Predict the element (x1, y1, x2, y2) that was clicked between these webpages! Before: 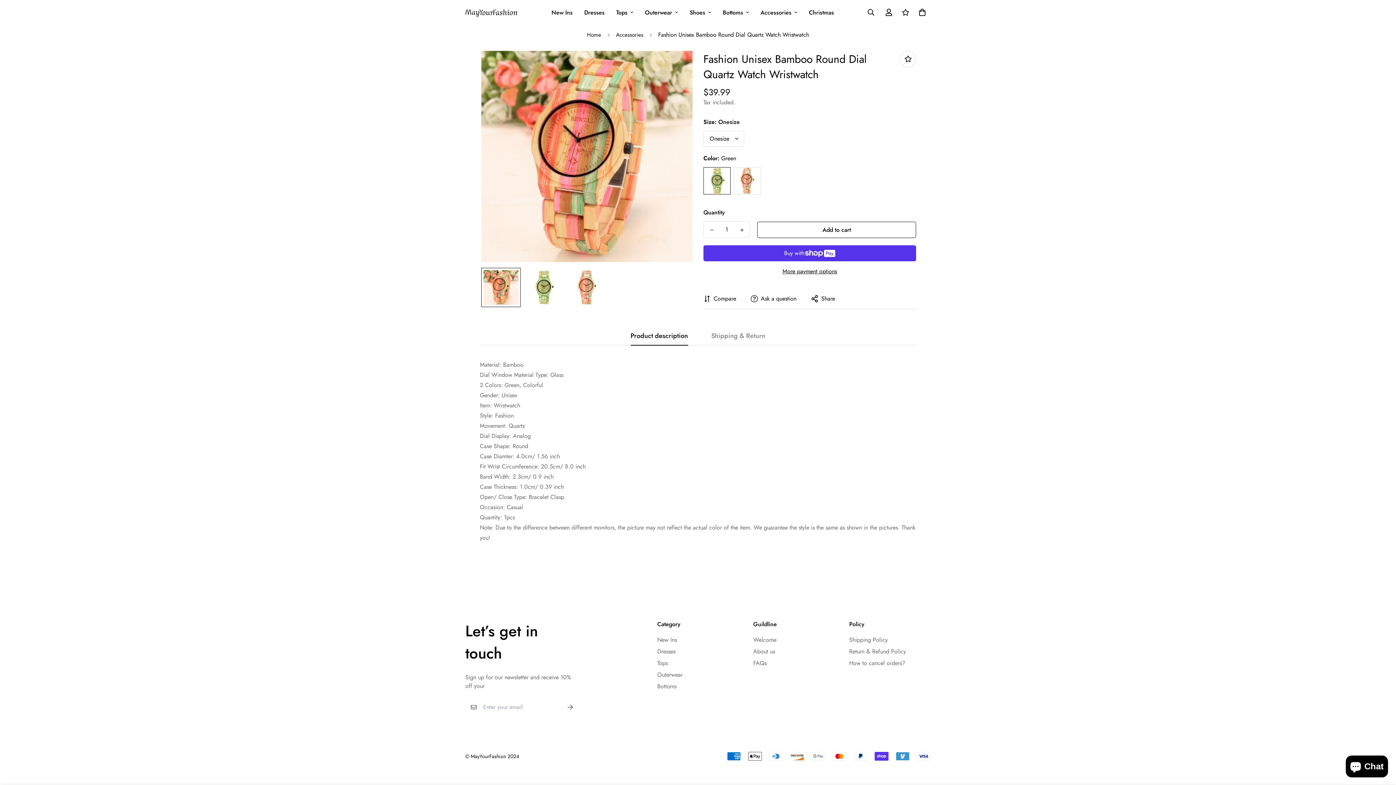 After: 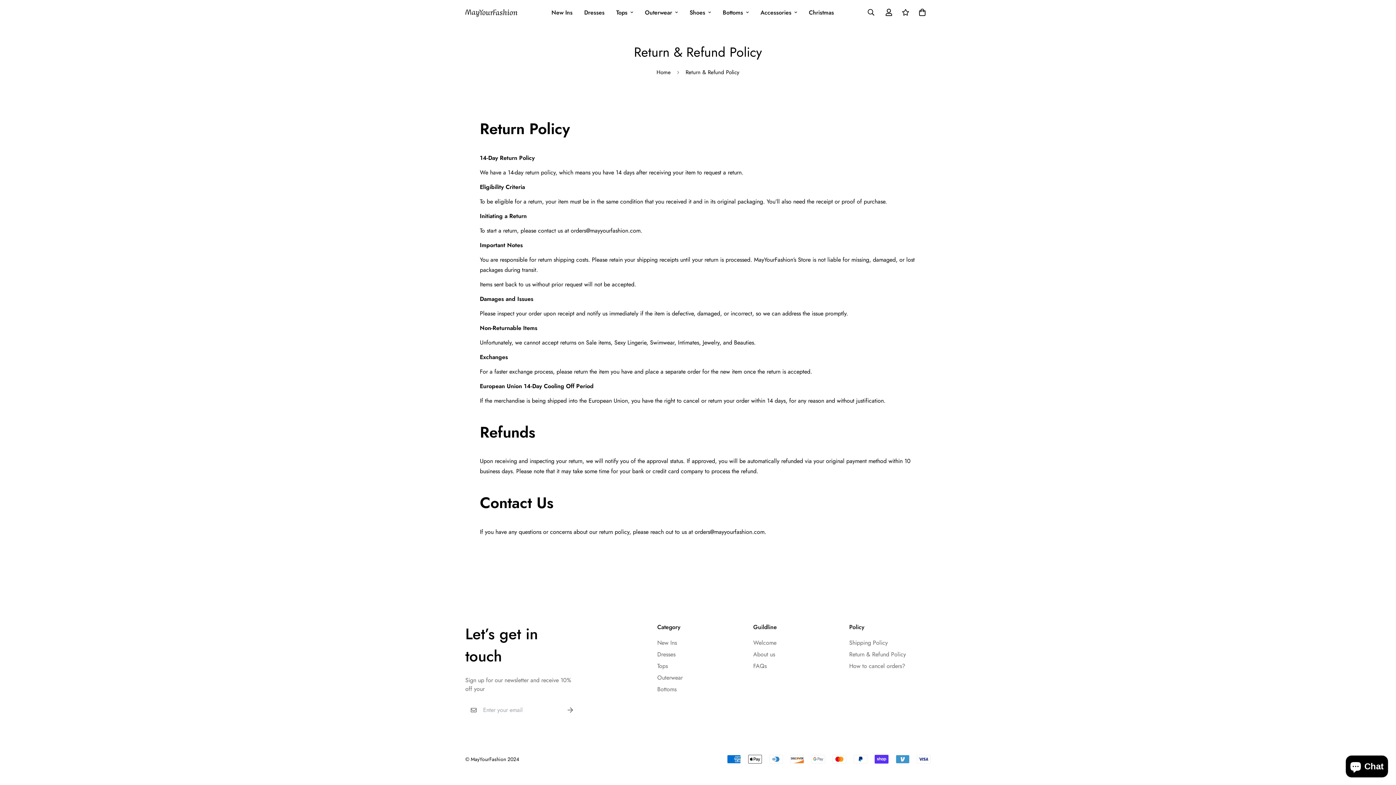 Action: label: Return & Refund Policy bbox: (849, 647, 906, 656)